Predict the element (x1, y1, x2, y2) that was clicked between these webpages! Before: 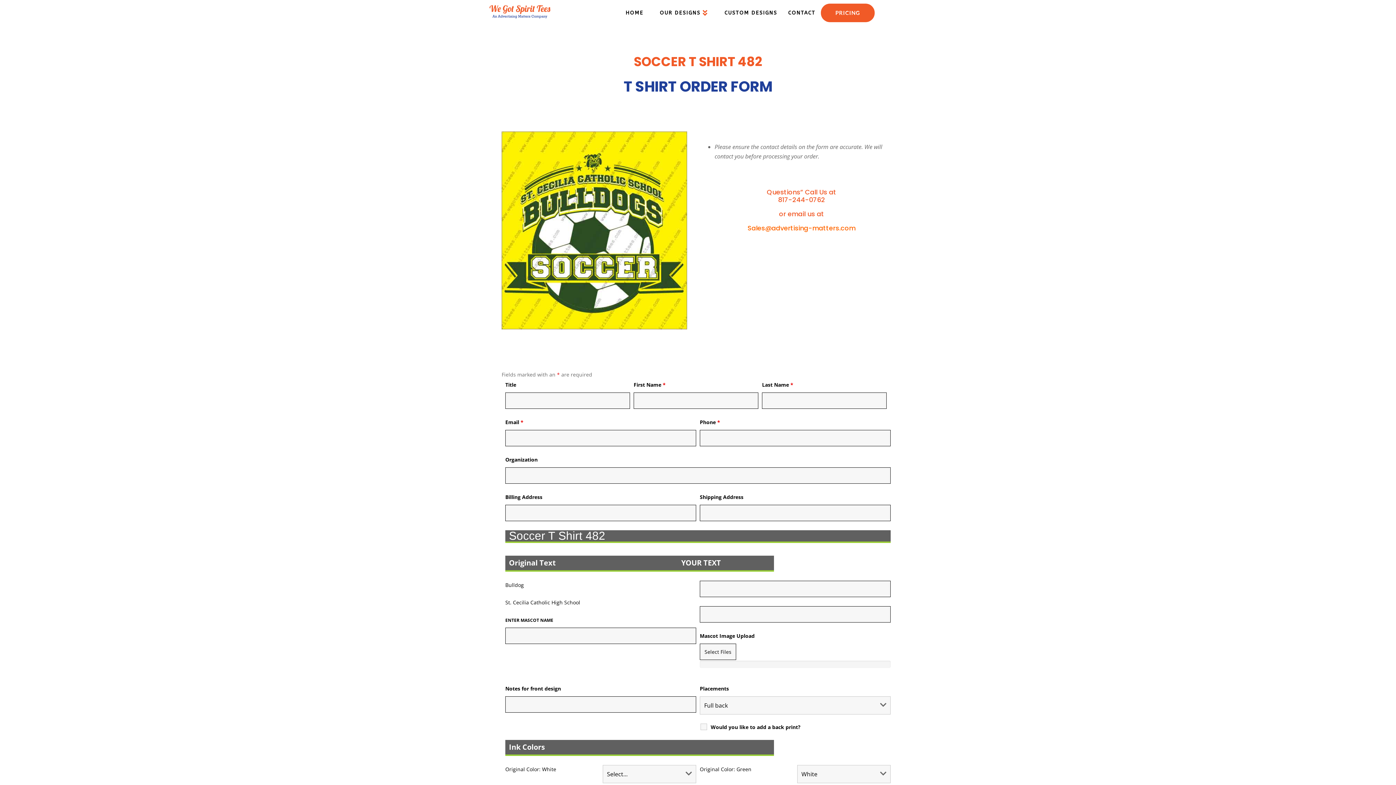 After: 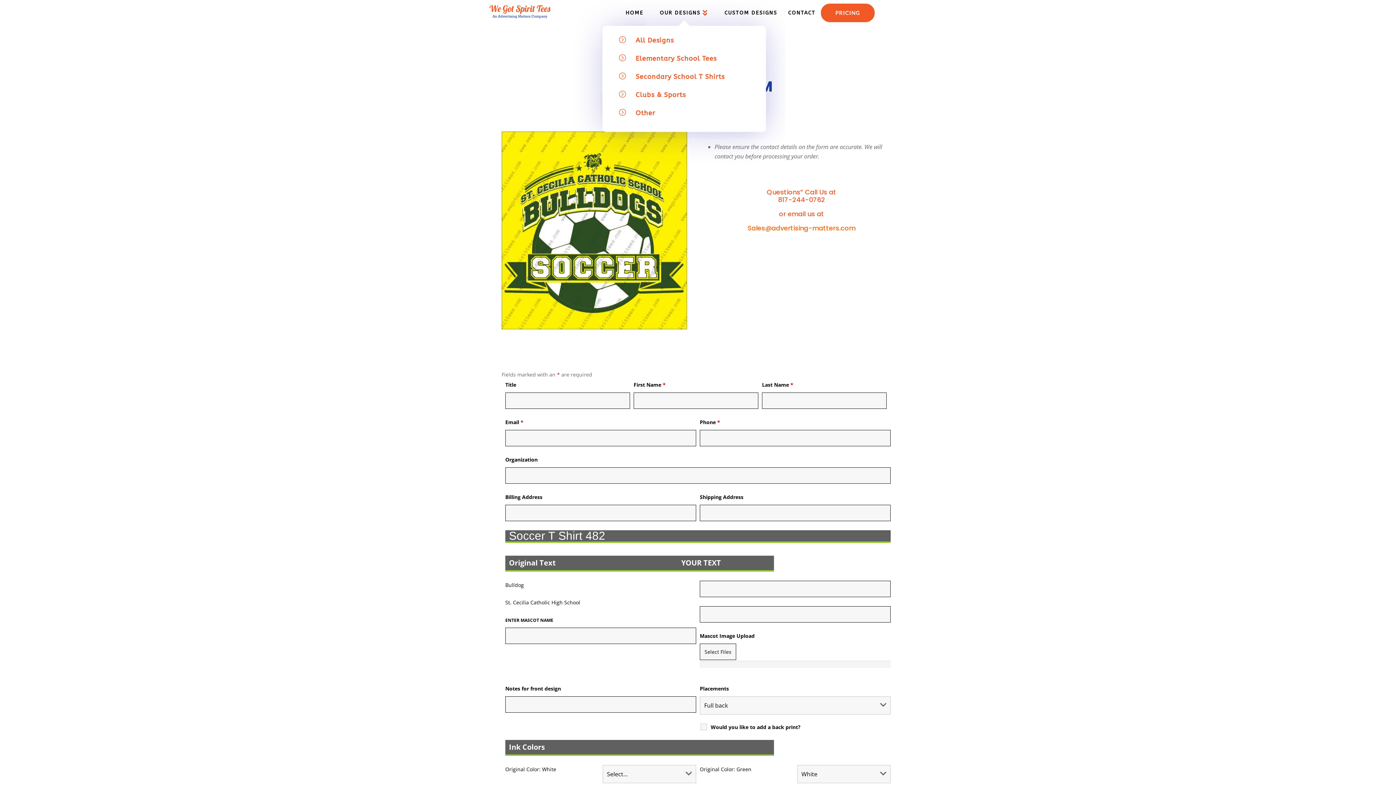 Action: bbox: (654, 3, 713, 22) label: 
OUR DESIGNS